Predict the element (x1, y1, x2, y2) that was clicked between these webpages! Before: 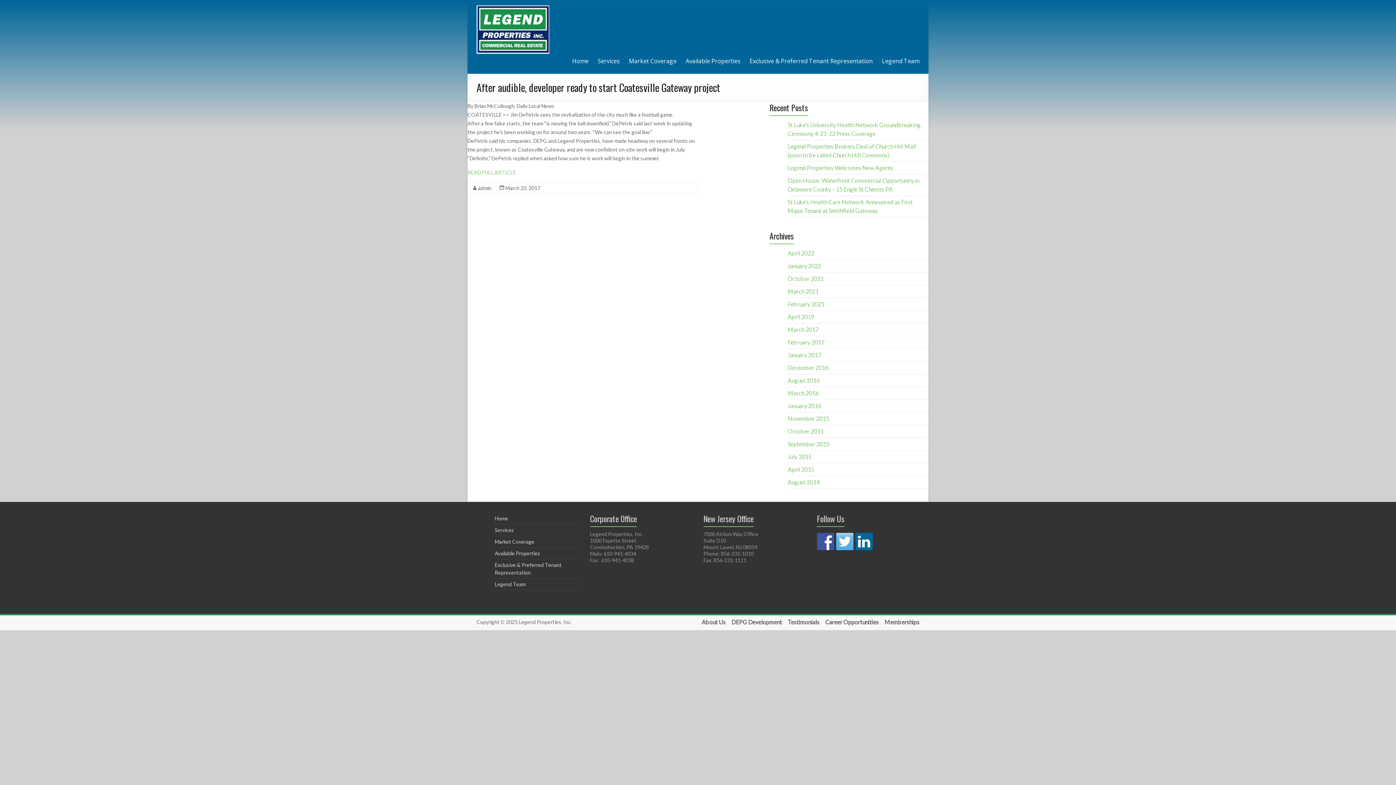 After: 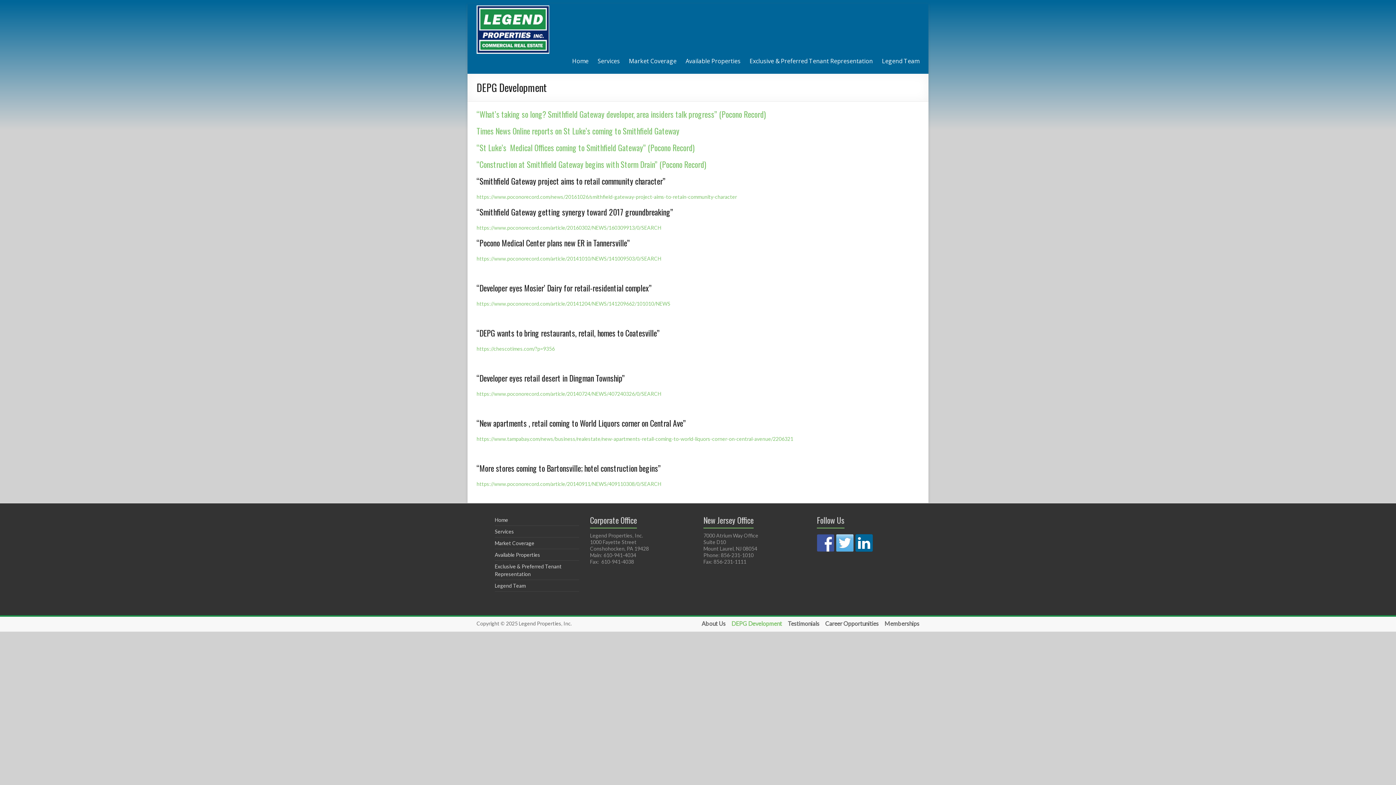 Action: bbox: (725, 619, 782, 626) label: DEPG Development